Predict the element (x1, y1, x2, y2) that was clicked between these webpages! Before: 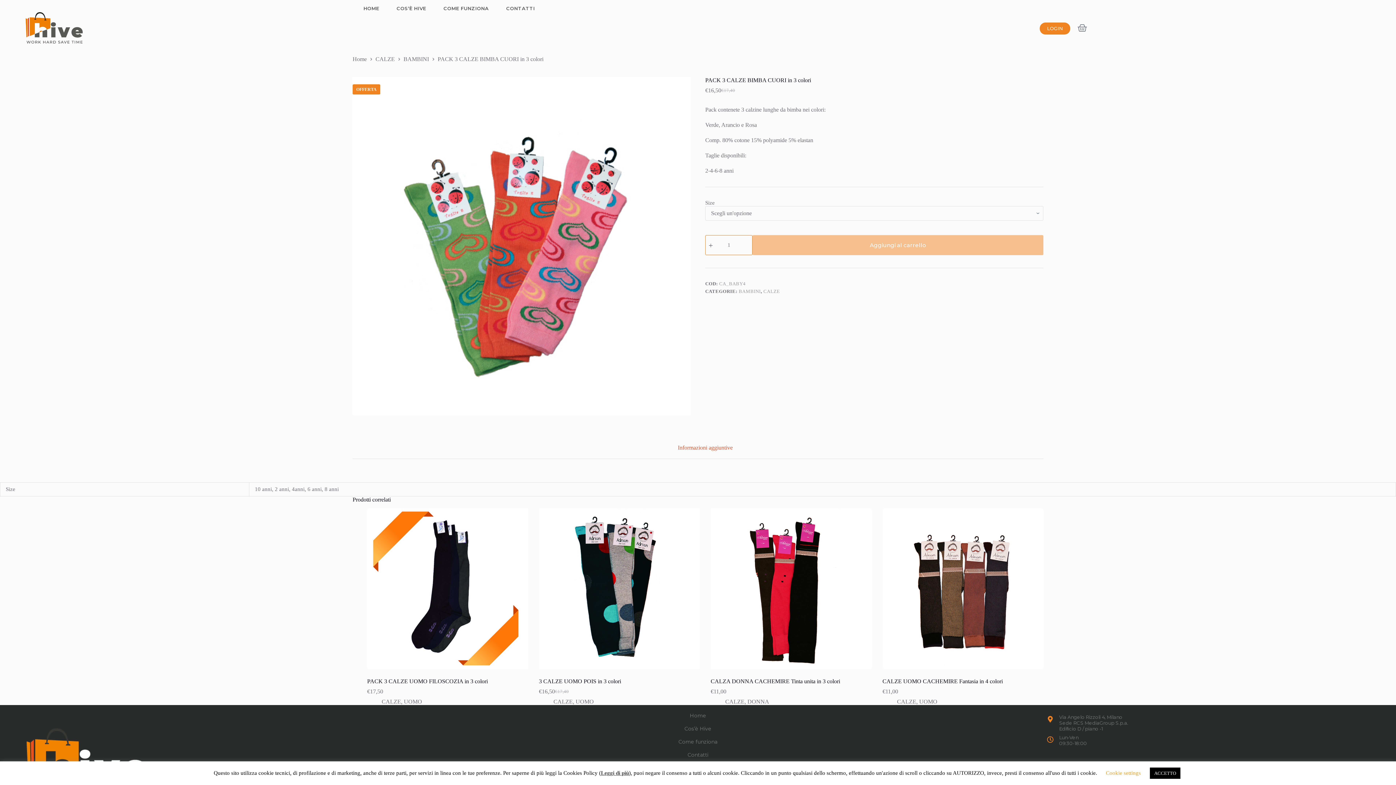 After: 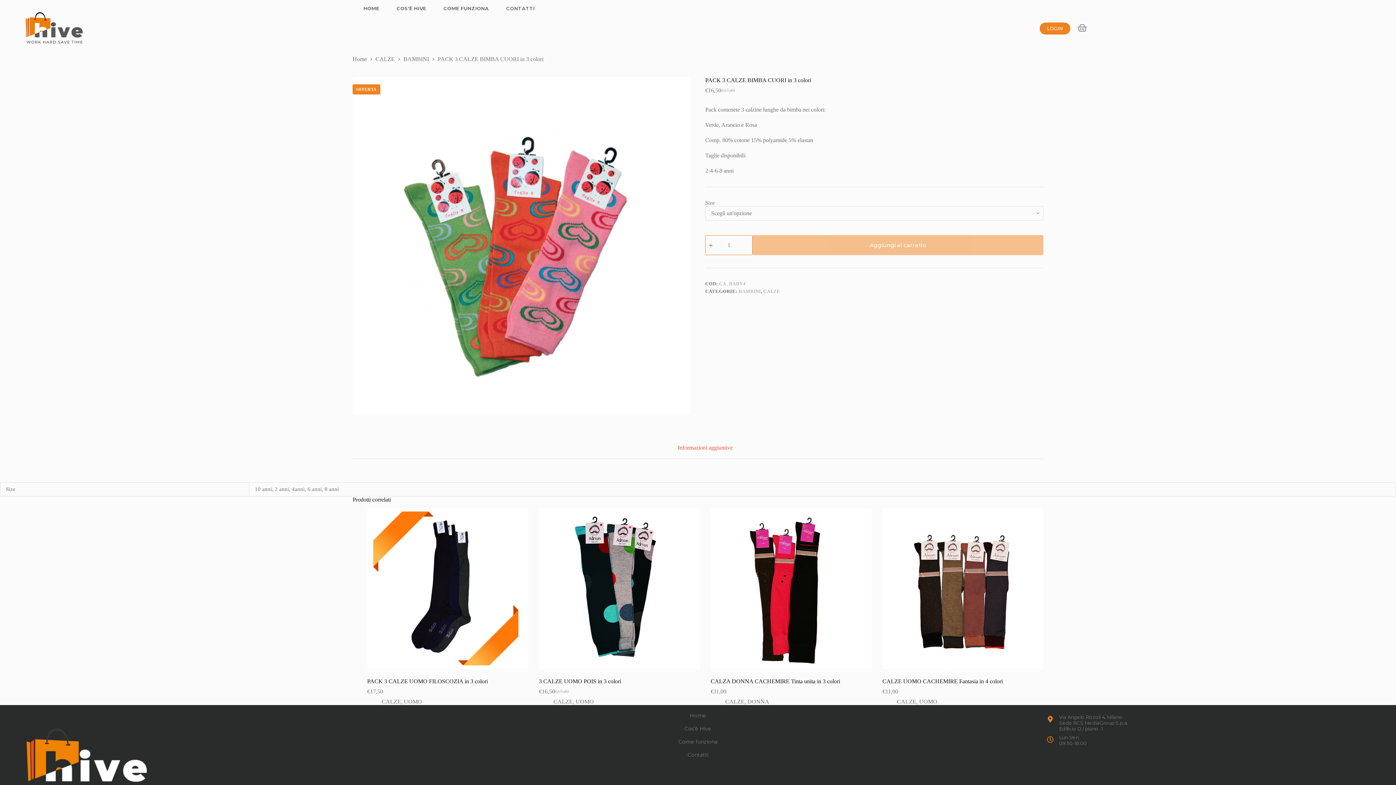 Action: bbox: (1150, 768, 1180, 779) label: ACCETTO